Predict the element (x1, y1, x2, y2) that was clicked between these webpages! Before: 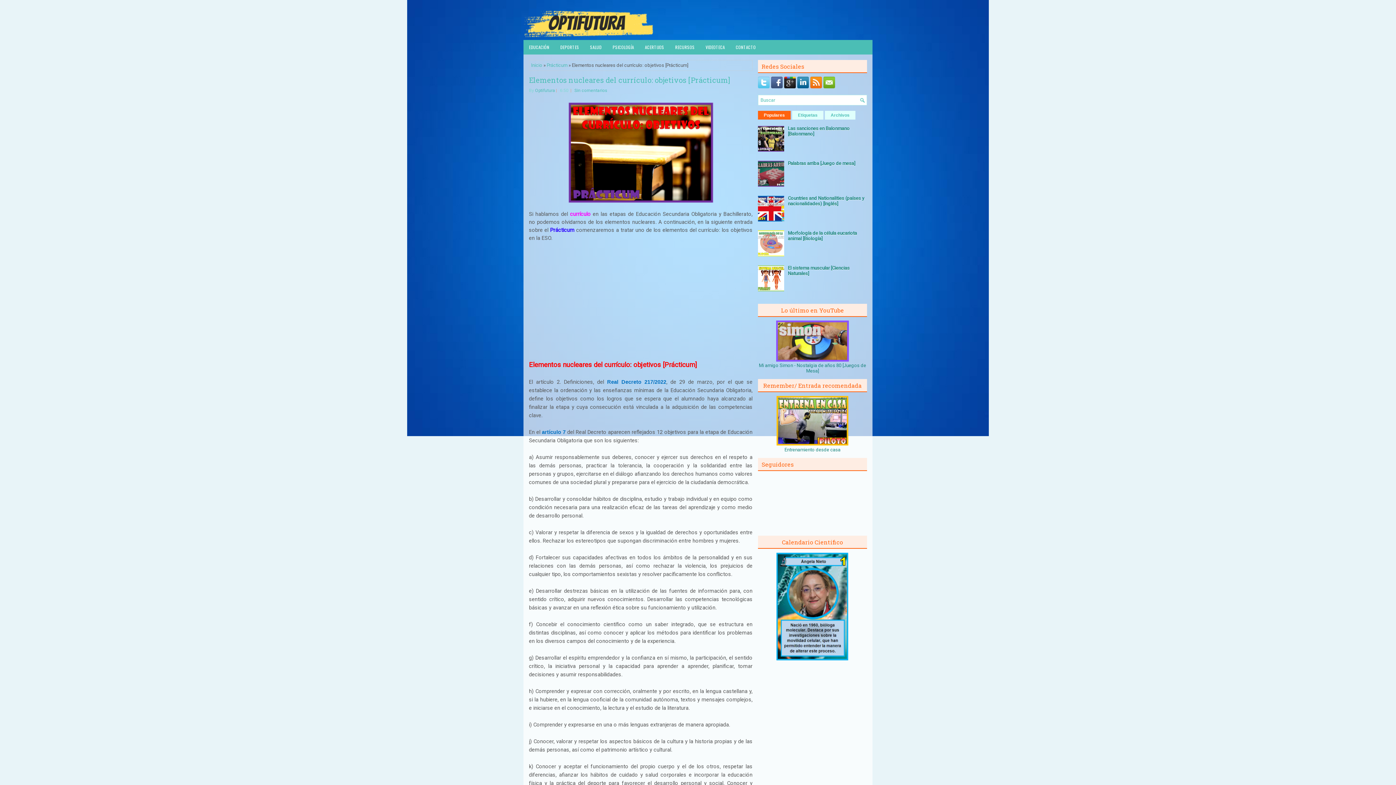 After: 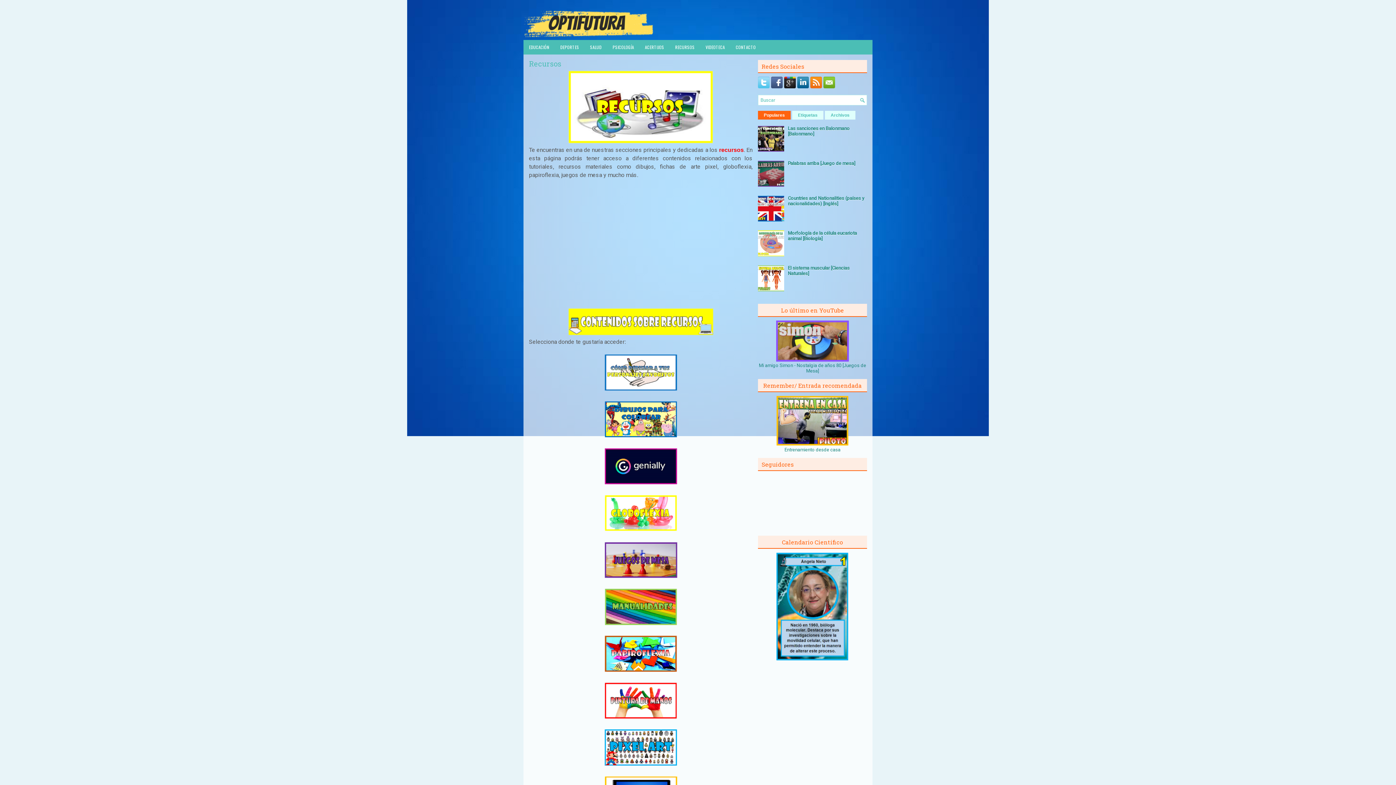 Action: label: RECURSOS bbox: (669, 40, 700, 54)